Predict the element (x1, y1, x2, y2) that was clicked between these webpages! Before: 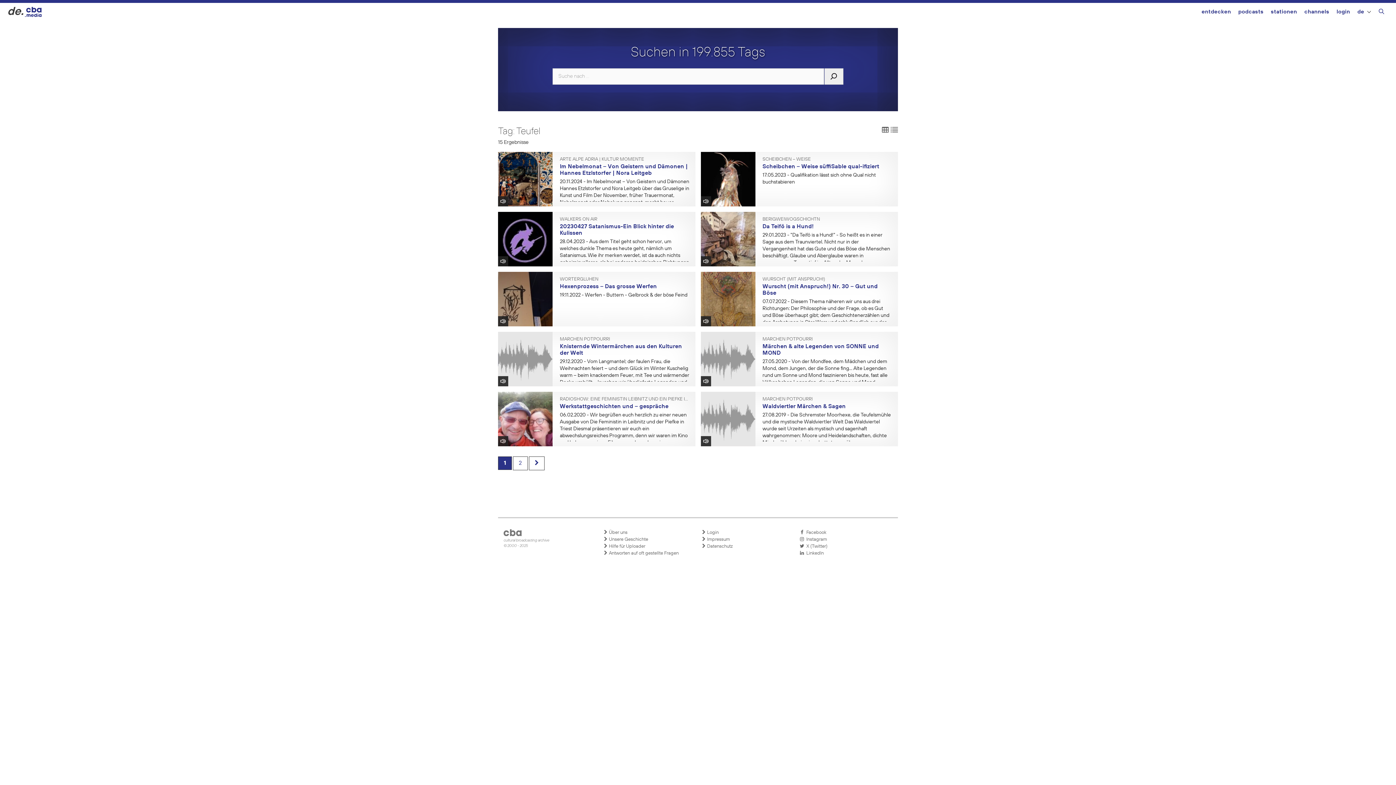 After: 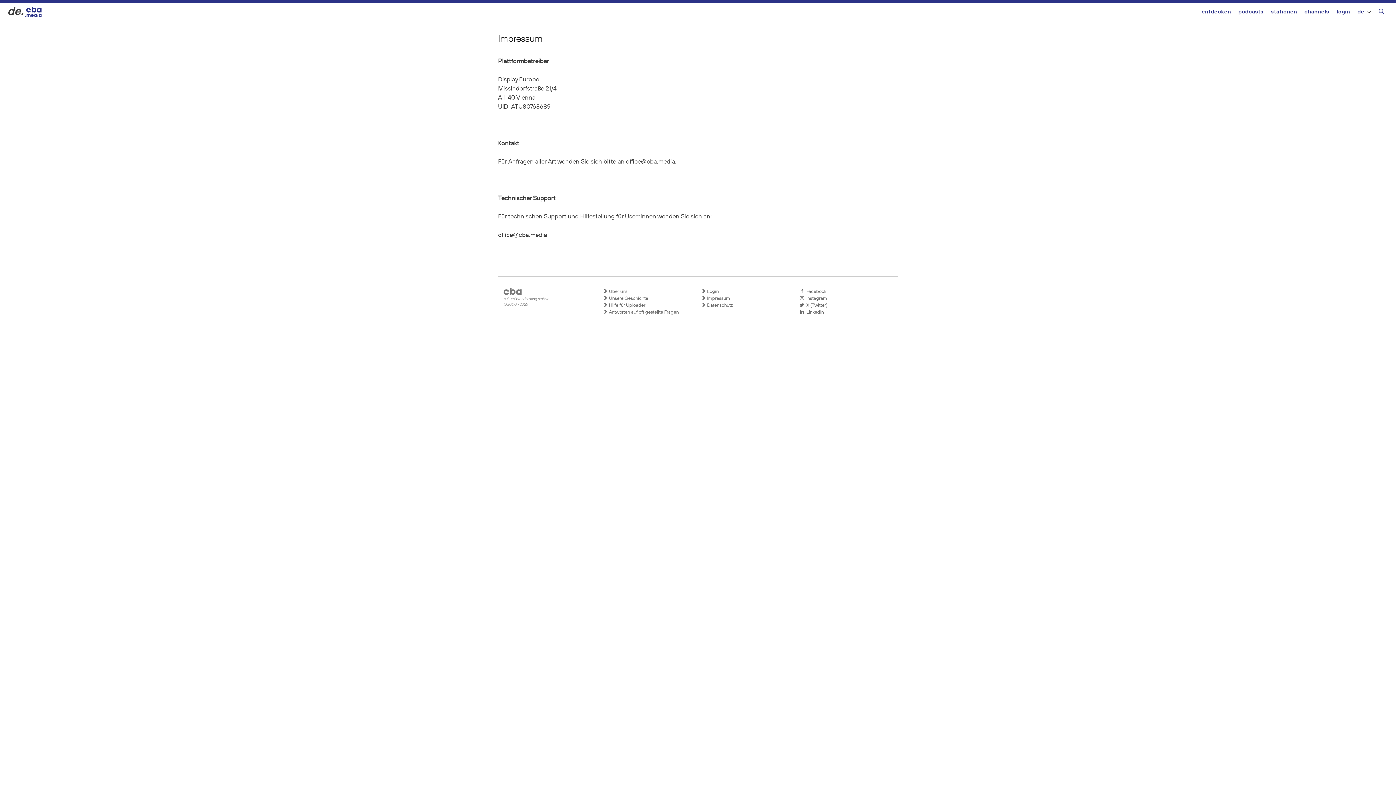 Action: bbox: (701, 536, 792, 543) label:  Impressum